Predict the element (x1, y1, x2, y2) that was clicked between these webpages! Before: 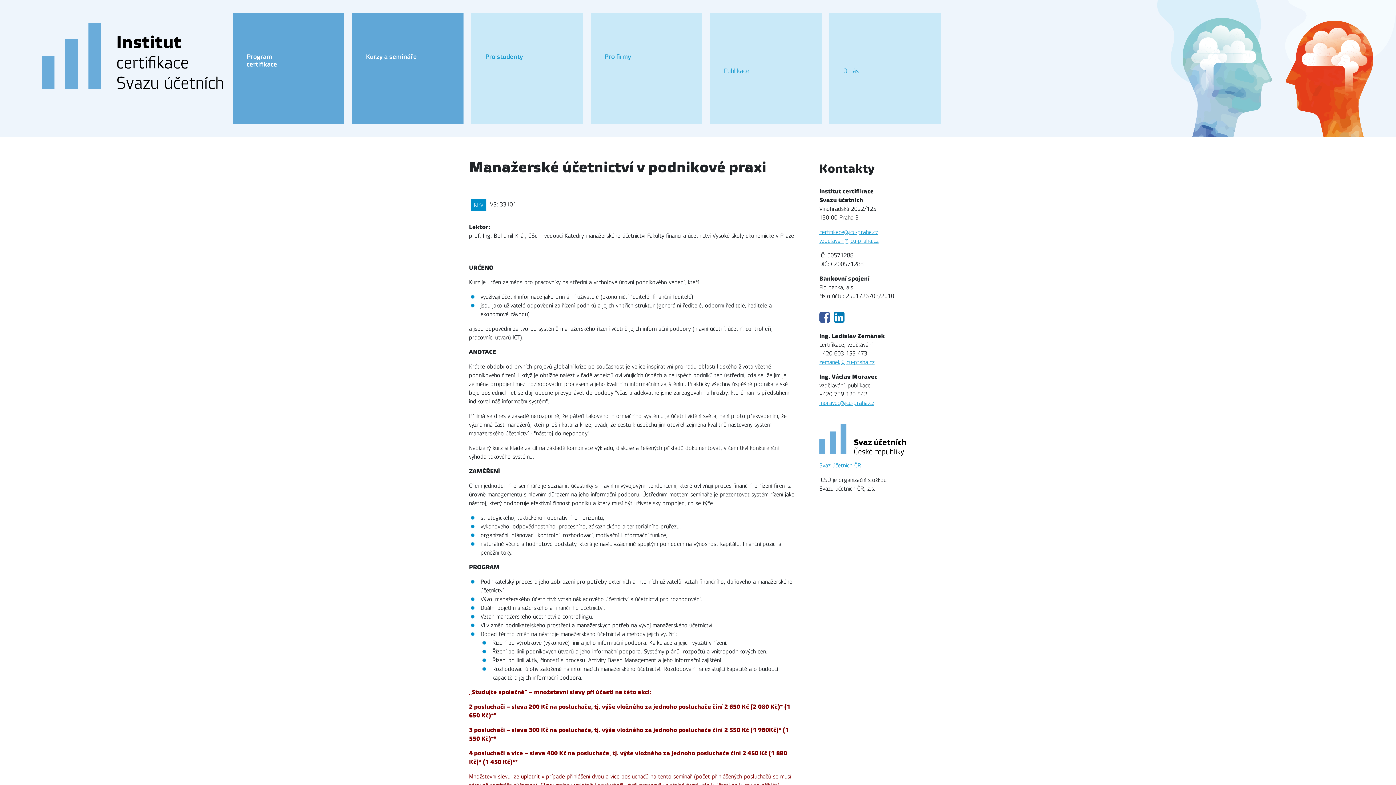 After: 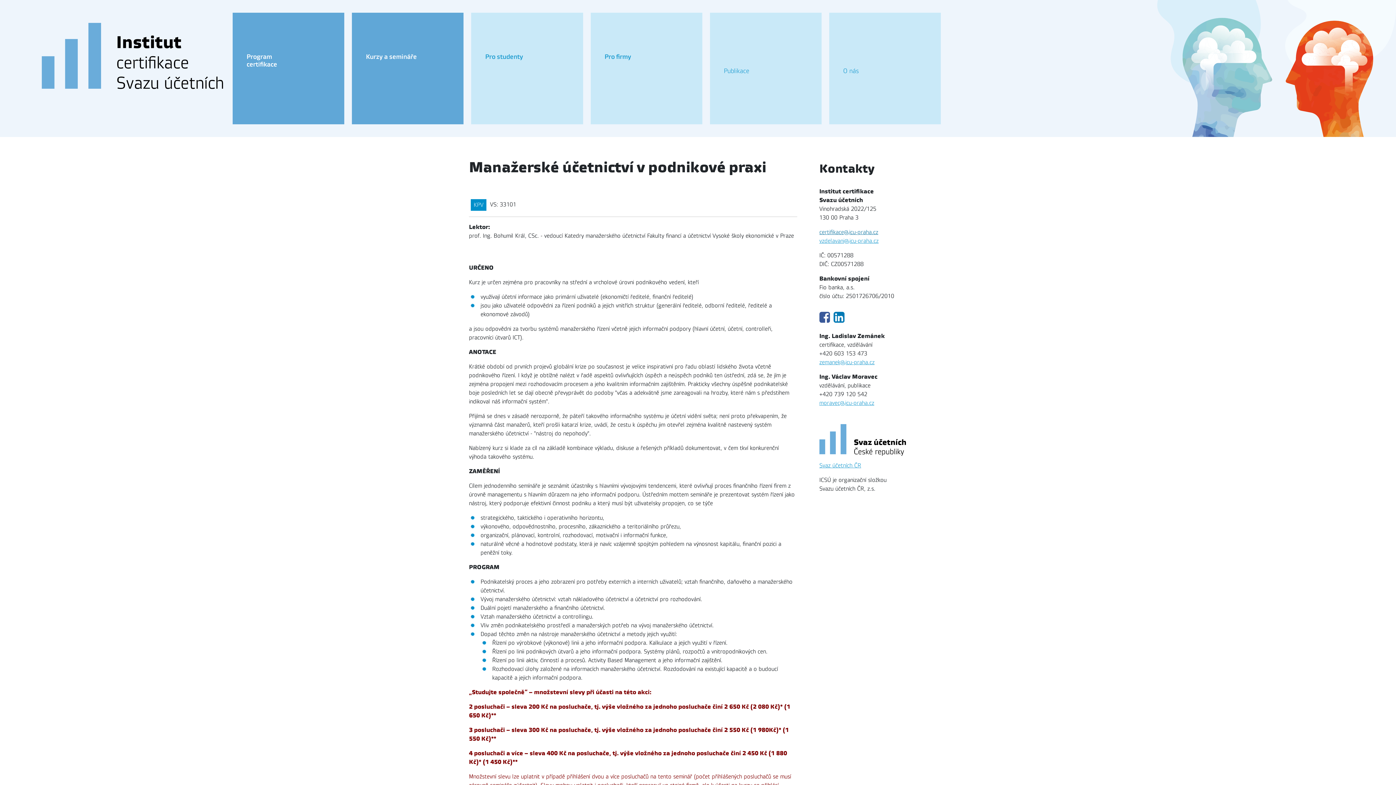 Action: bbox: (819, 229, 878, 235) label: certifikace@icu-praha.cz